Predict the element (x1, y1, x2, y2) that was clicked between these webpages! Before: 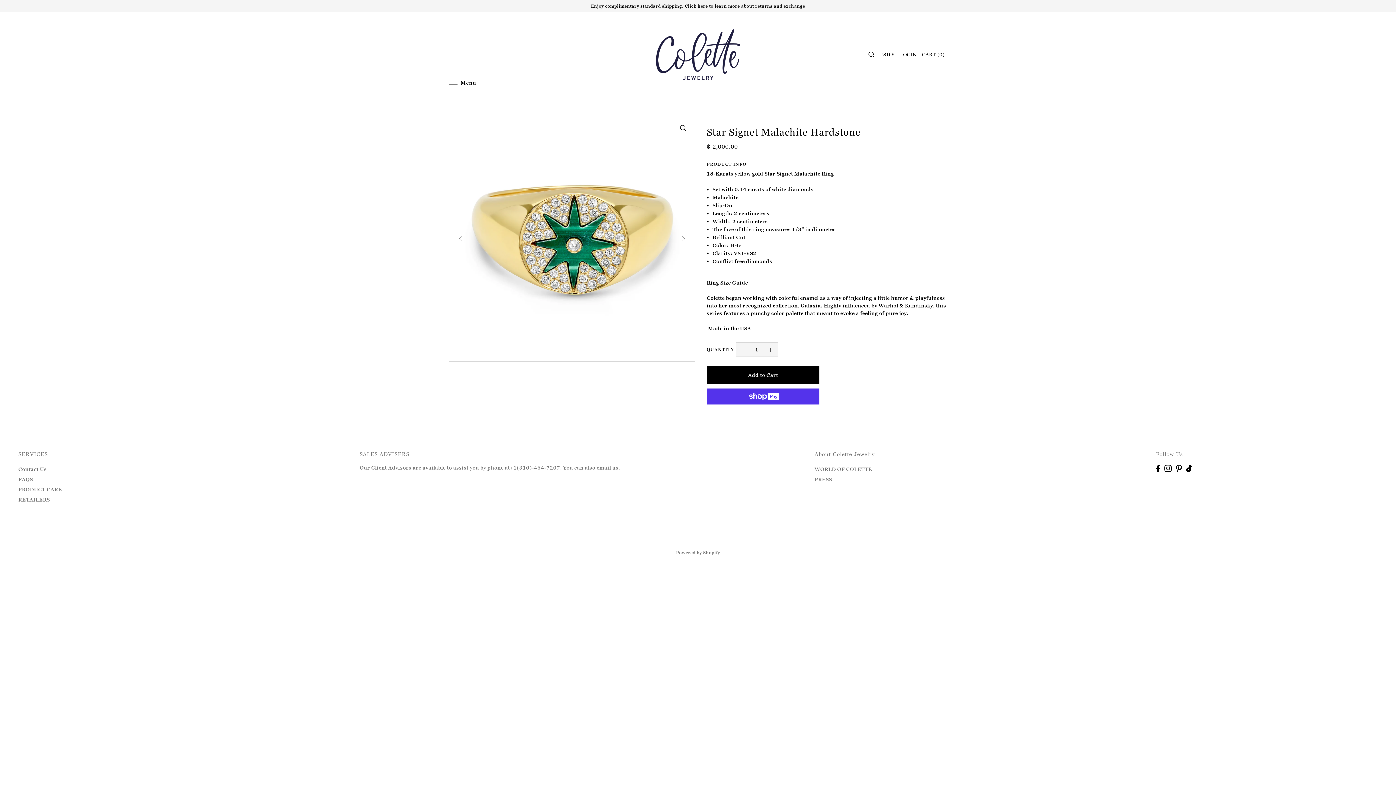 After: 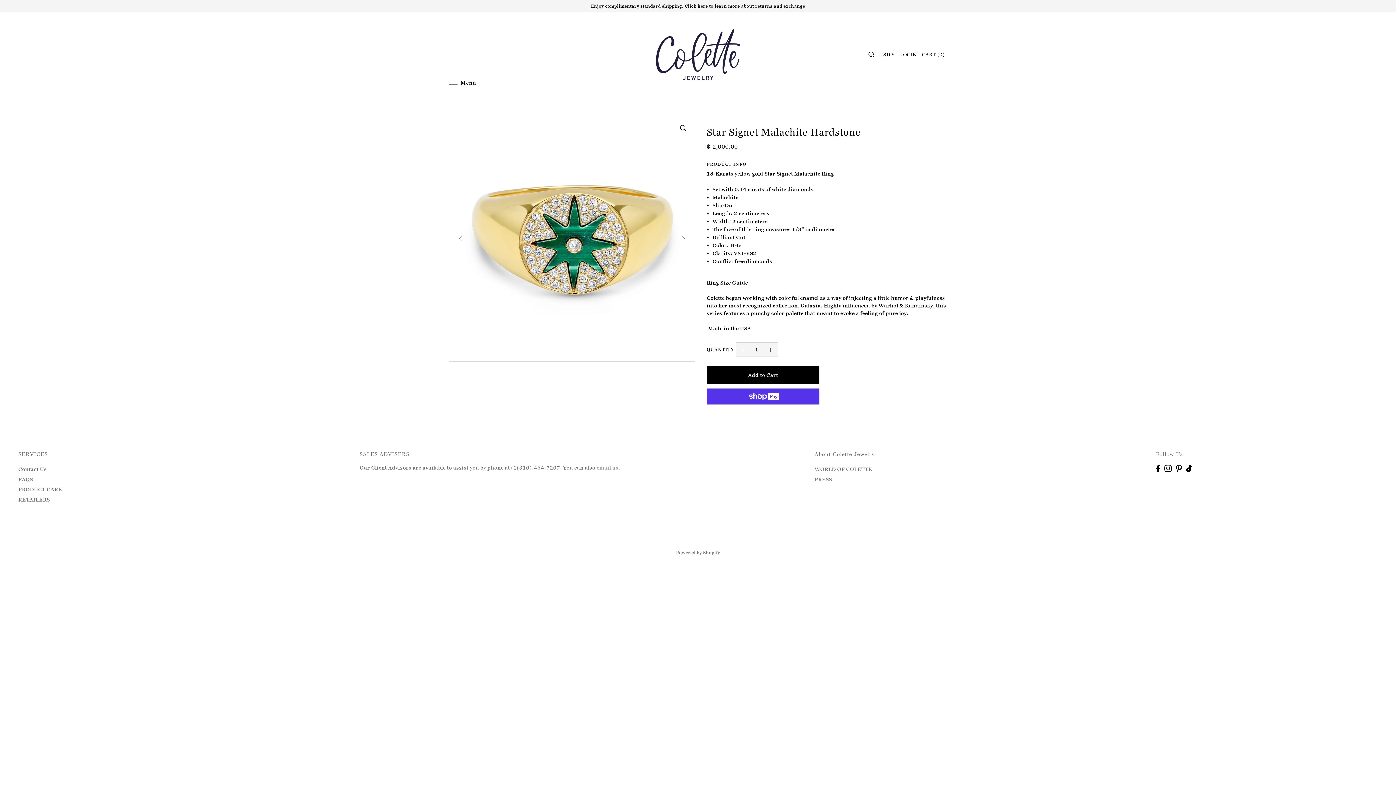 Action: label: email us bbox: (596, 464, 618, 471)